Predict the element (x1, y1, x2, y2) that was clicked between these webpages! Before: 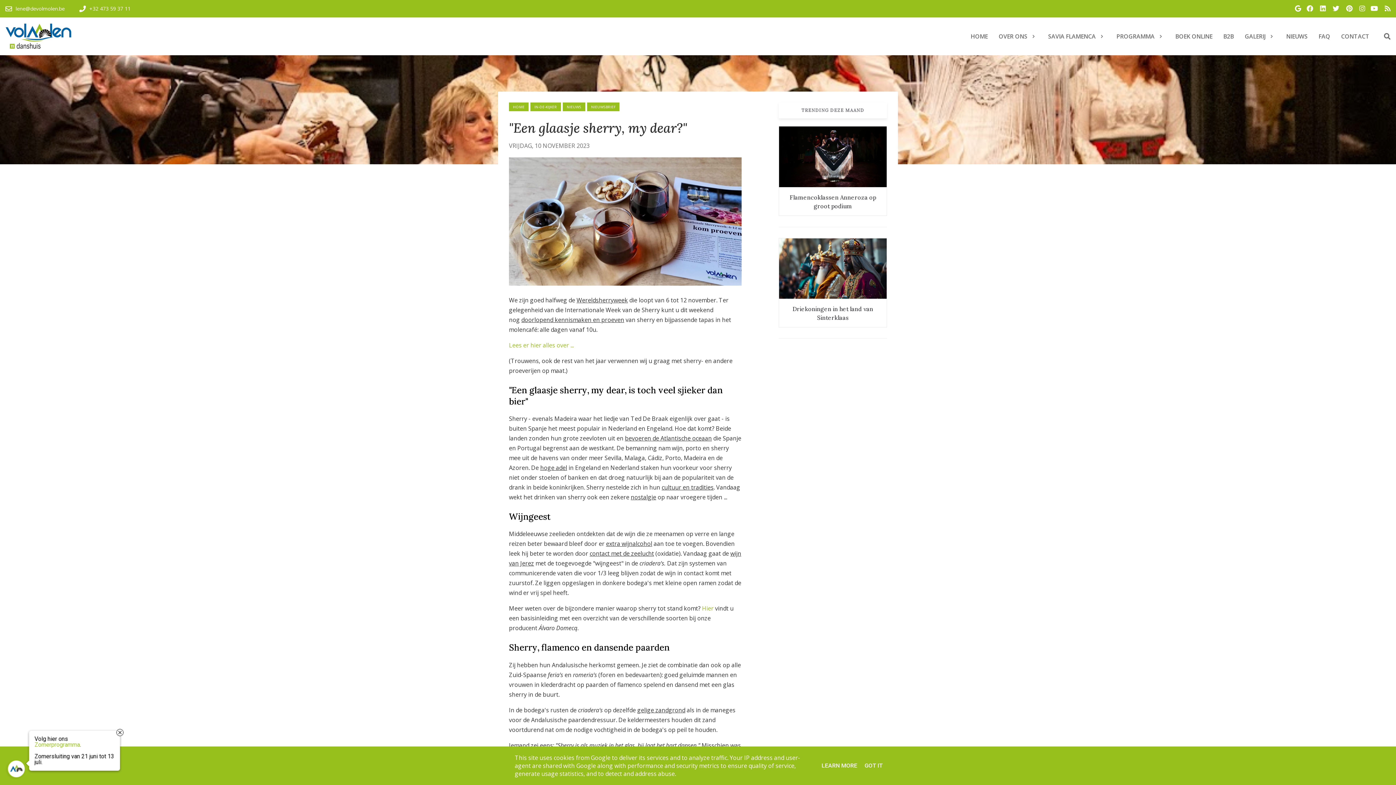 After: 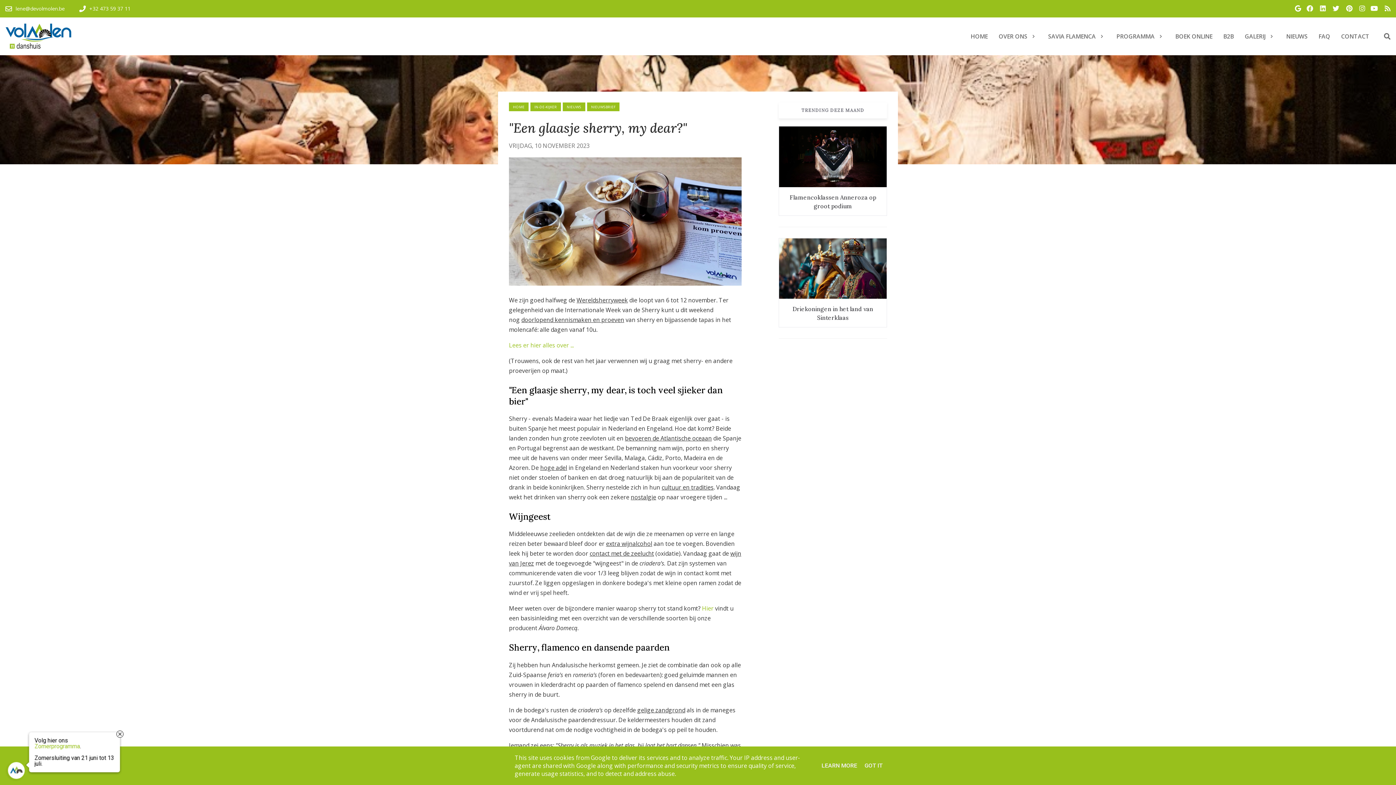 Action: label: Hier bbox: (702, 604, 713, 612)